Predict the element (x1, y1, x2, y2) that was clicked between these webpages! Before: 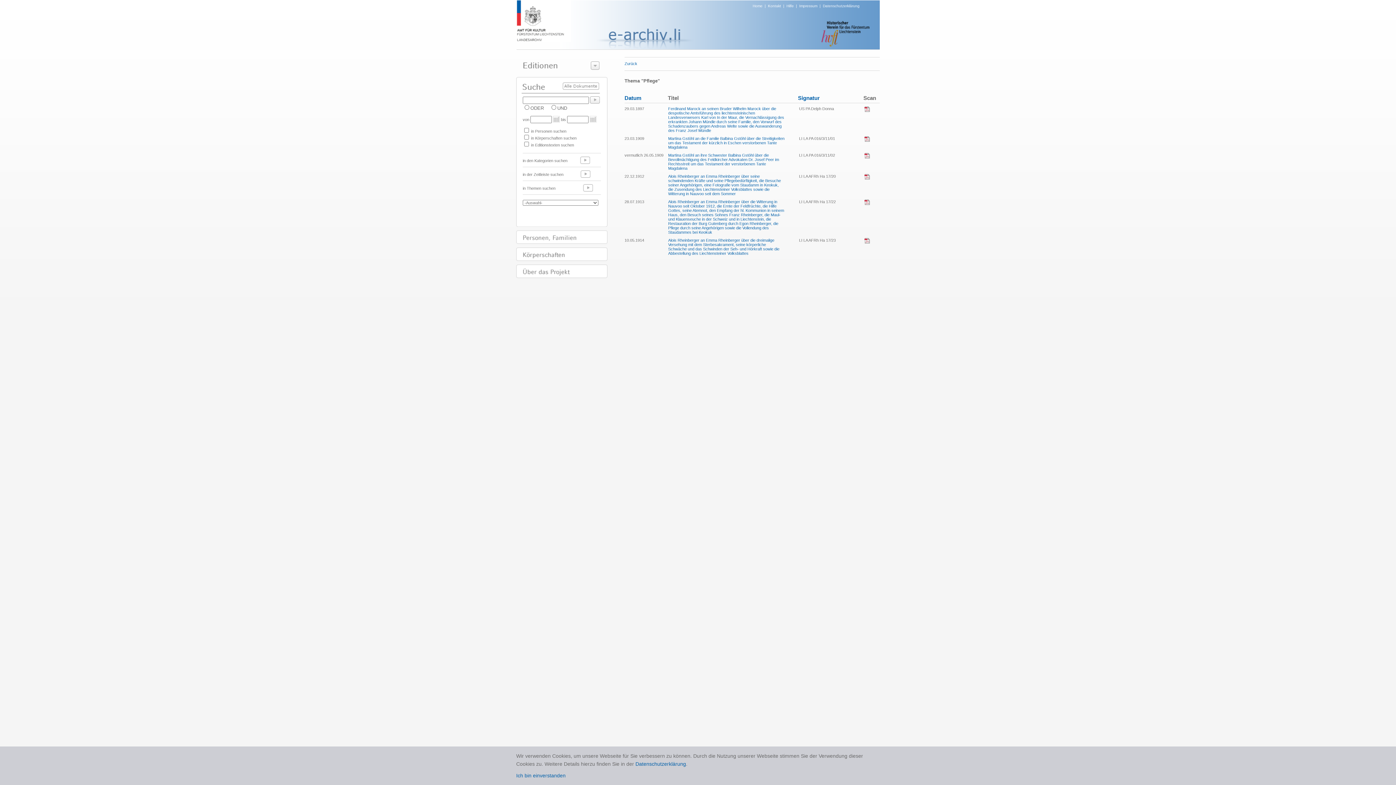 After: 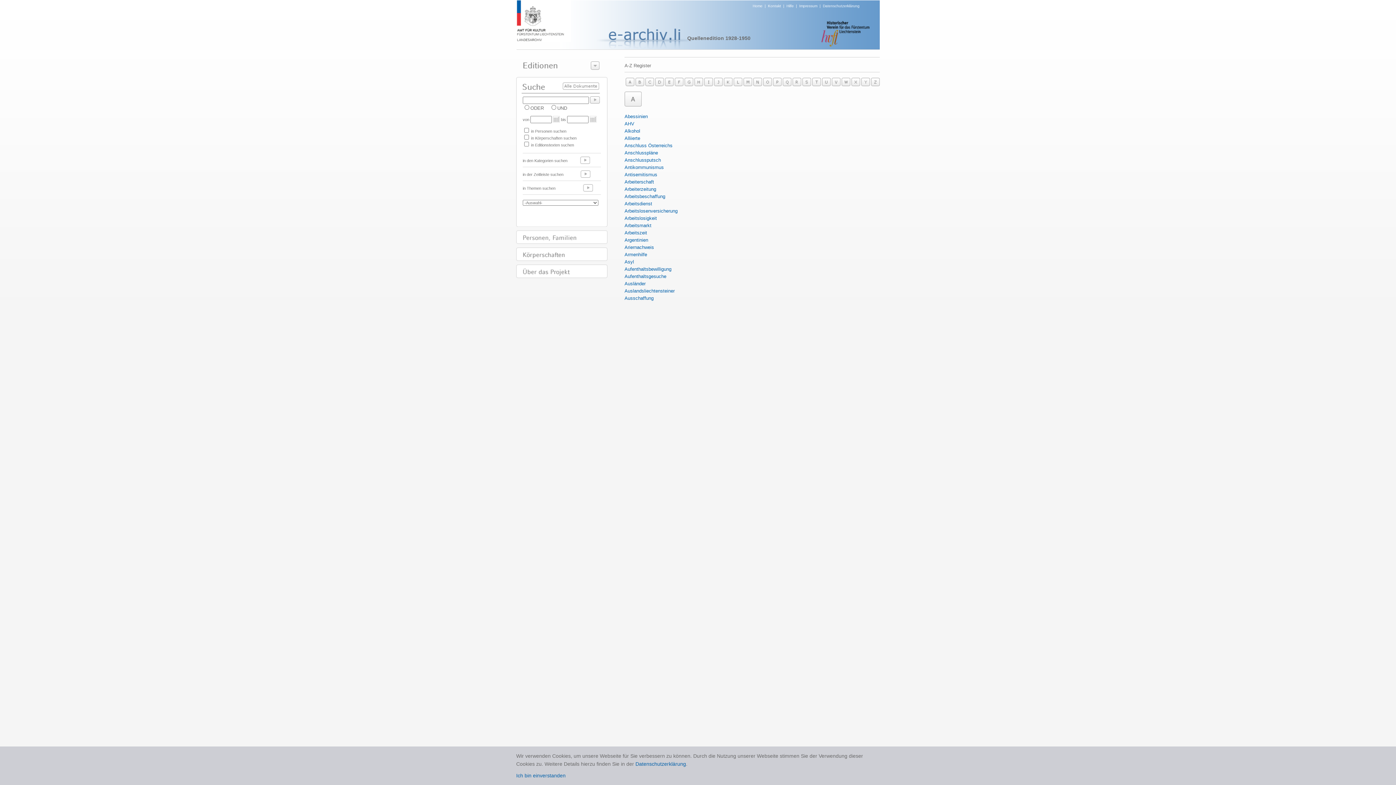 Action: bbox: (556, 186, 566, 190)